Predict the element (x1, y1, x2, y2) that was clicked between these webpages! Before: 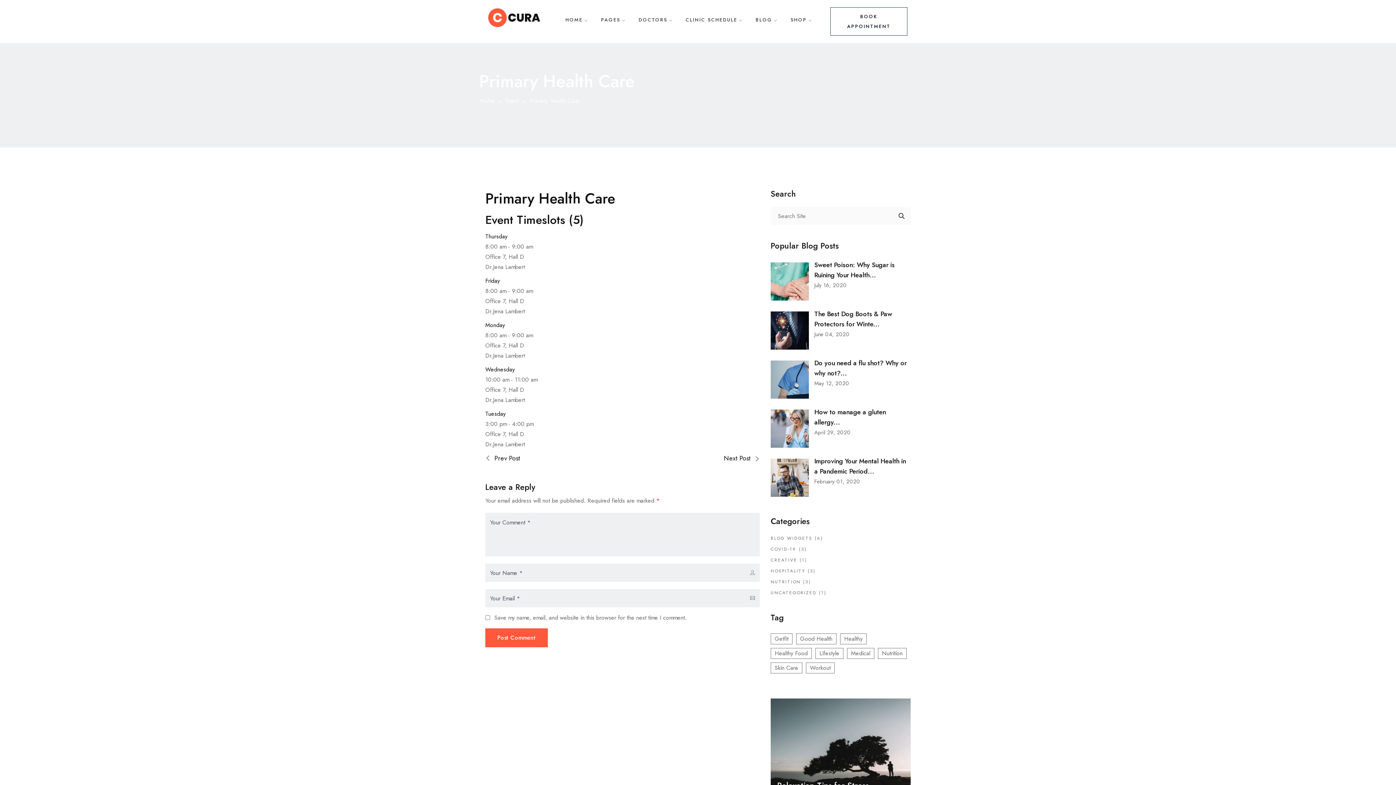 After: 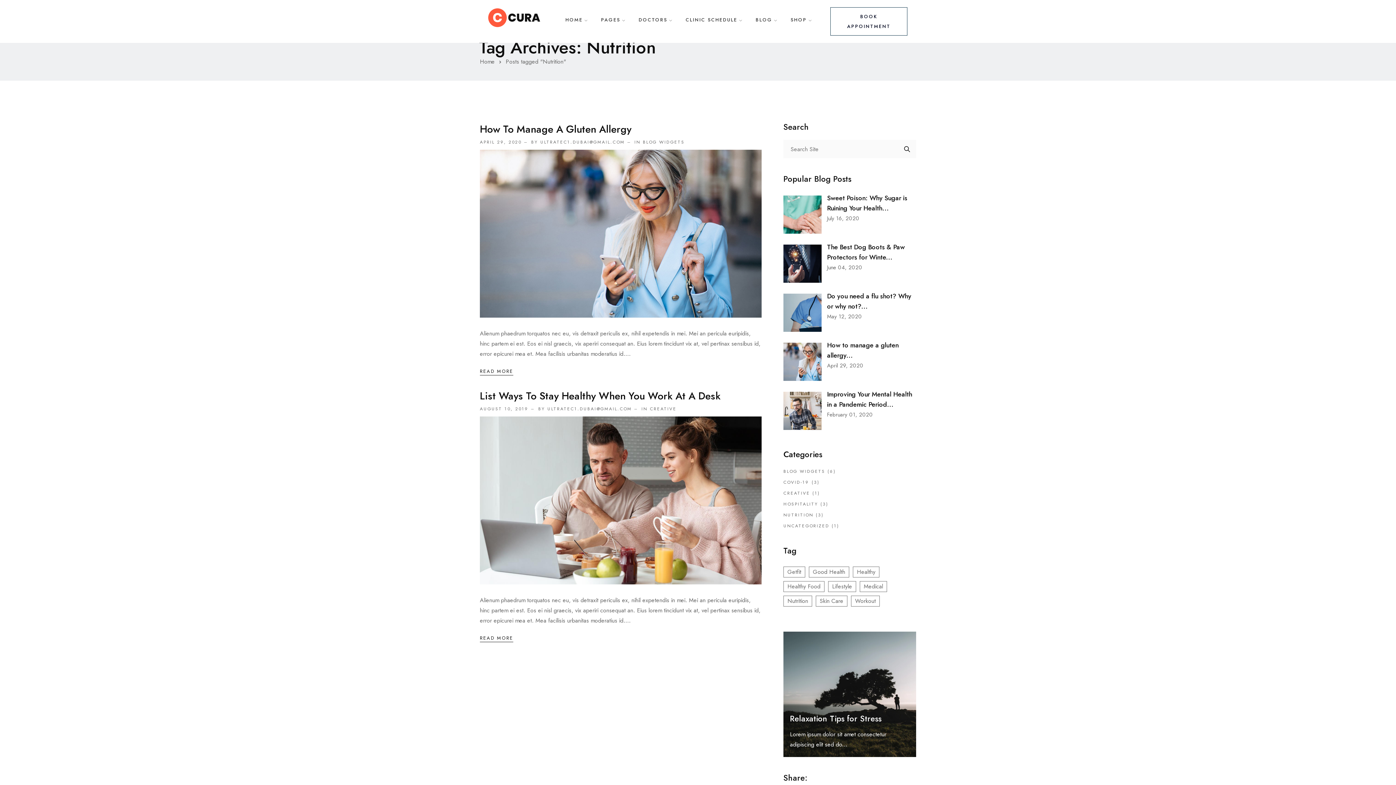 Action: bbox: (878, 648, 906, 659) label: Nutrition (2 items)